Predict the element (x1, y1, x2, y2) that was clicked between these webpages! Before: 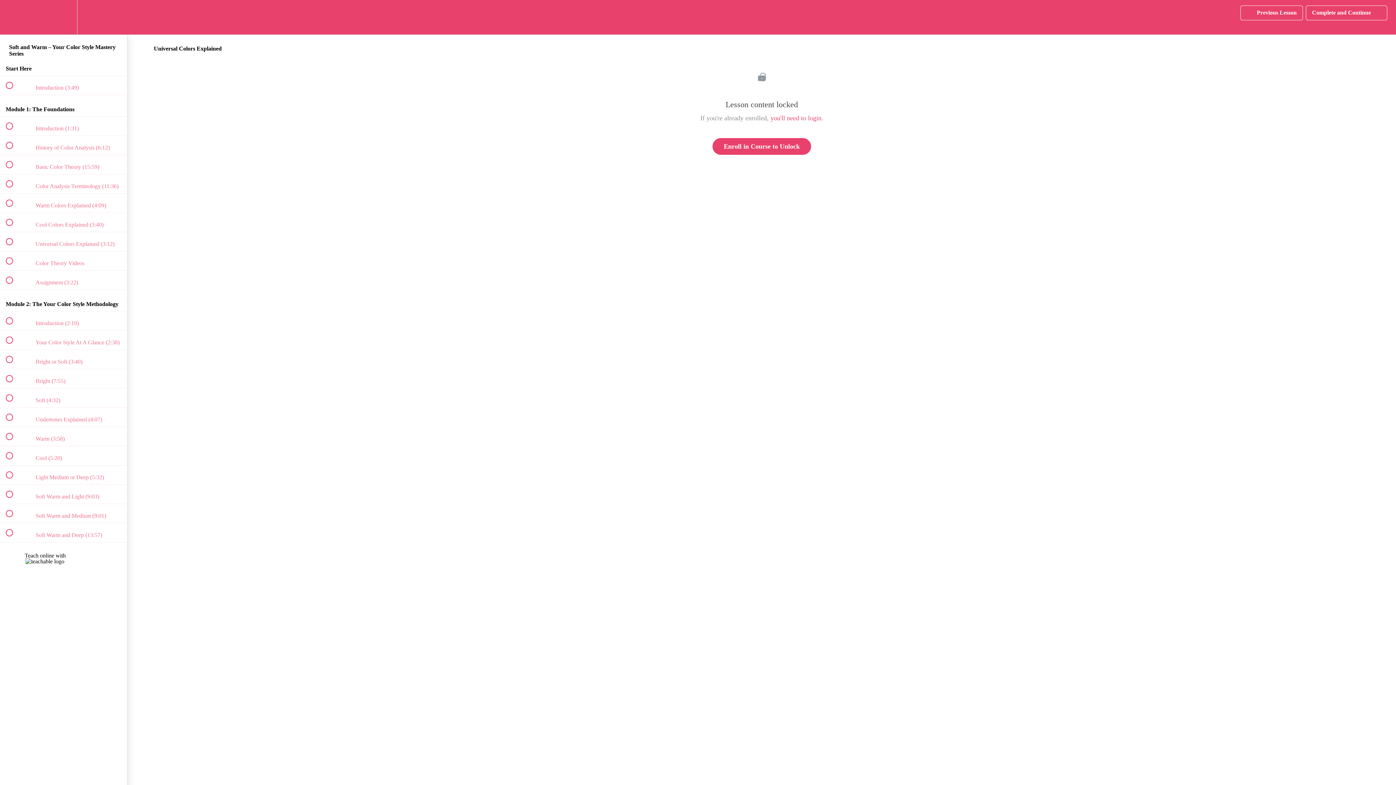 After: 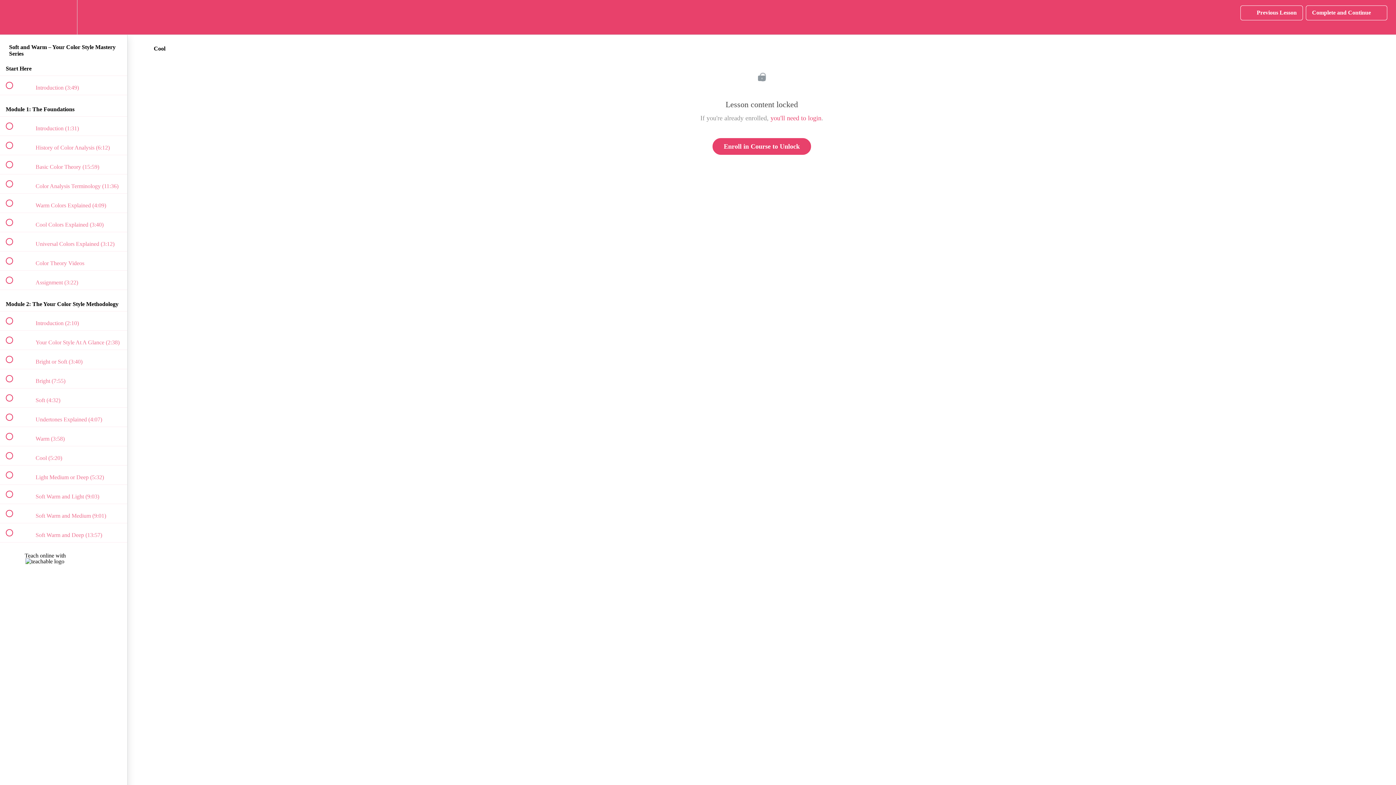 Action: label:  
 Cool (5:20) bbox: (0, 446, 127, 465)